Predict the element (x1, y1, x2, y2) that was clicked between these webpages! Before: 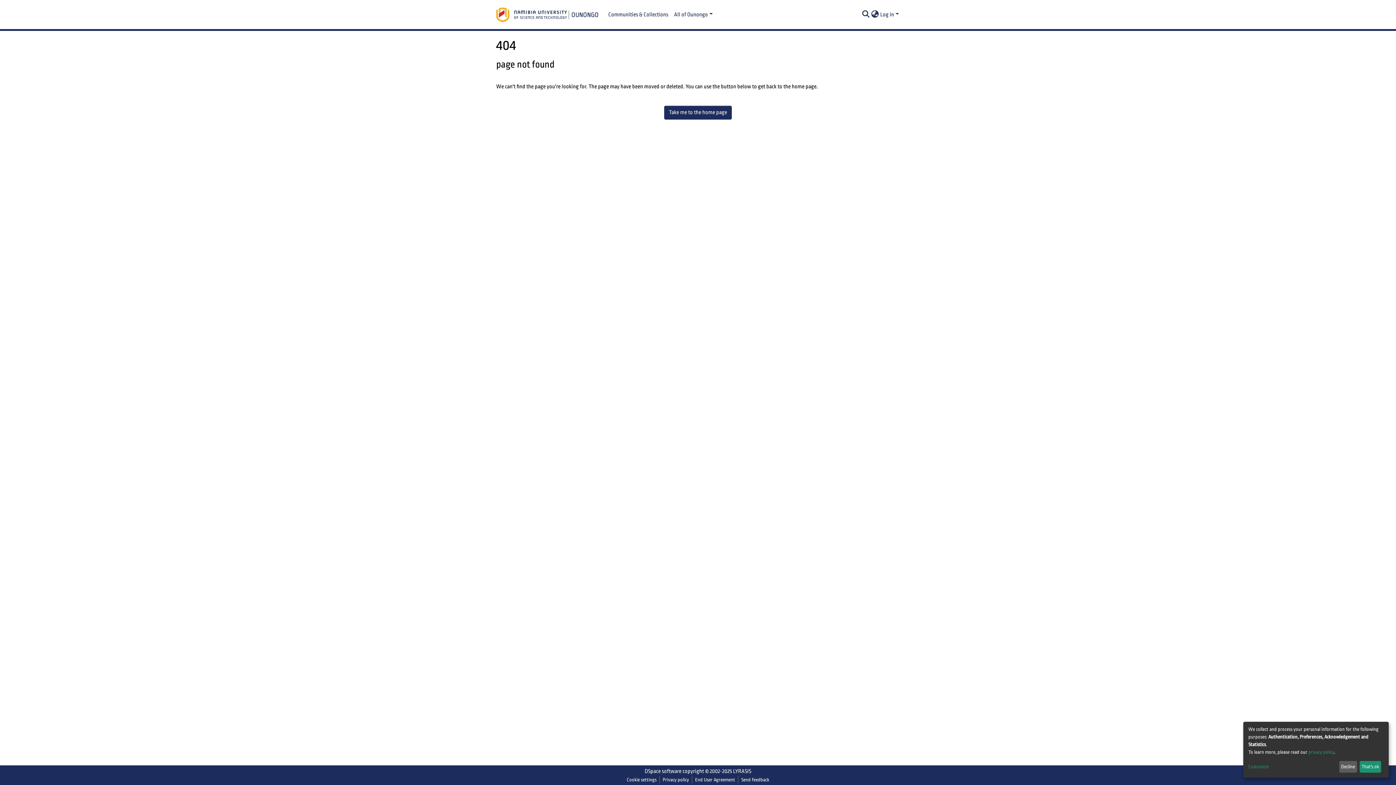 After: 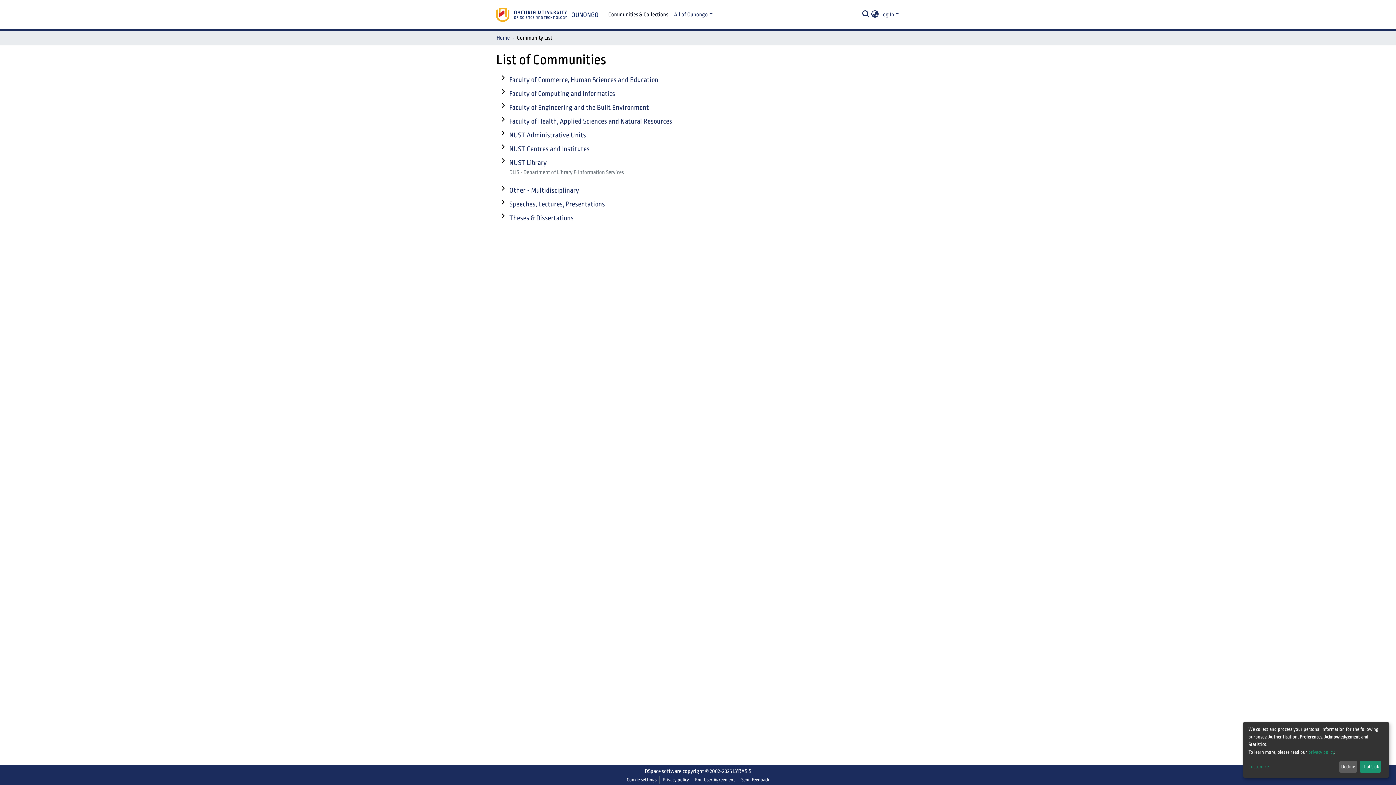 Action: label: Communities & Collections bbox: (502, 7, 568, 22)